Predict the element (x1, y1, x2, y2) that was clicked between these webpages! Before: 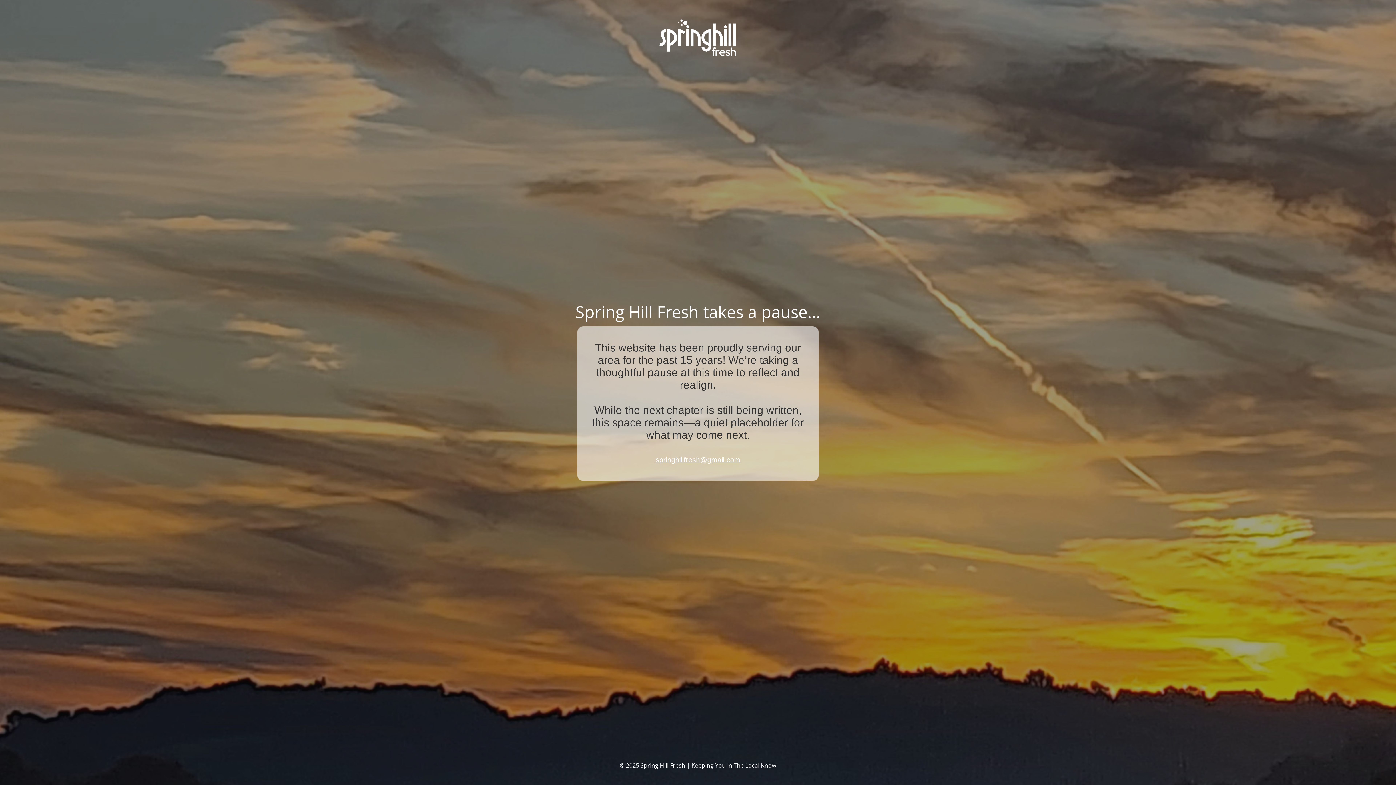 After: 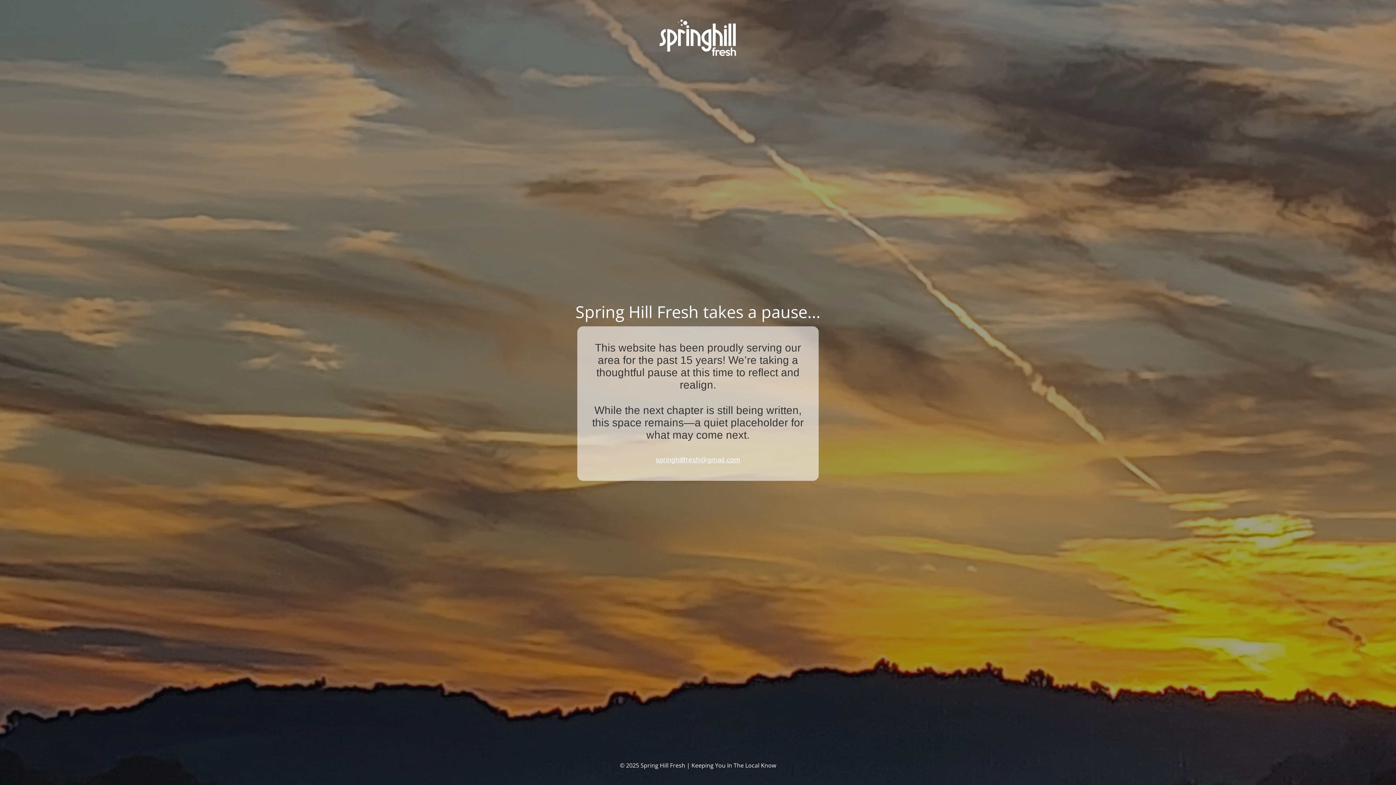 Action: bbox: (655, 456, 740, 464) label: springhillfresh@gmail.com